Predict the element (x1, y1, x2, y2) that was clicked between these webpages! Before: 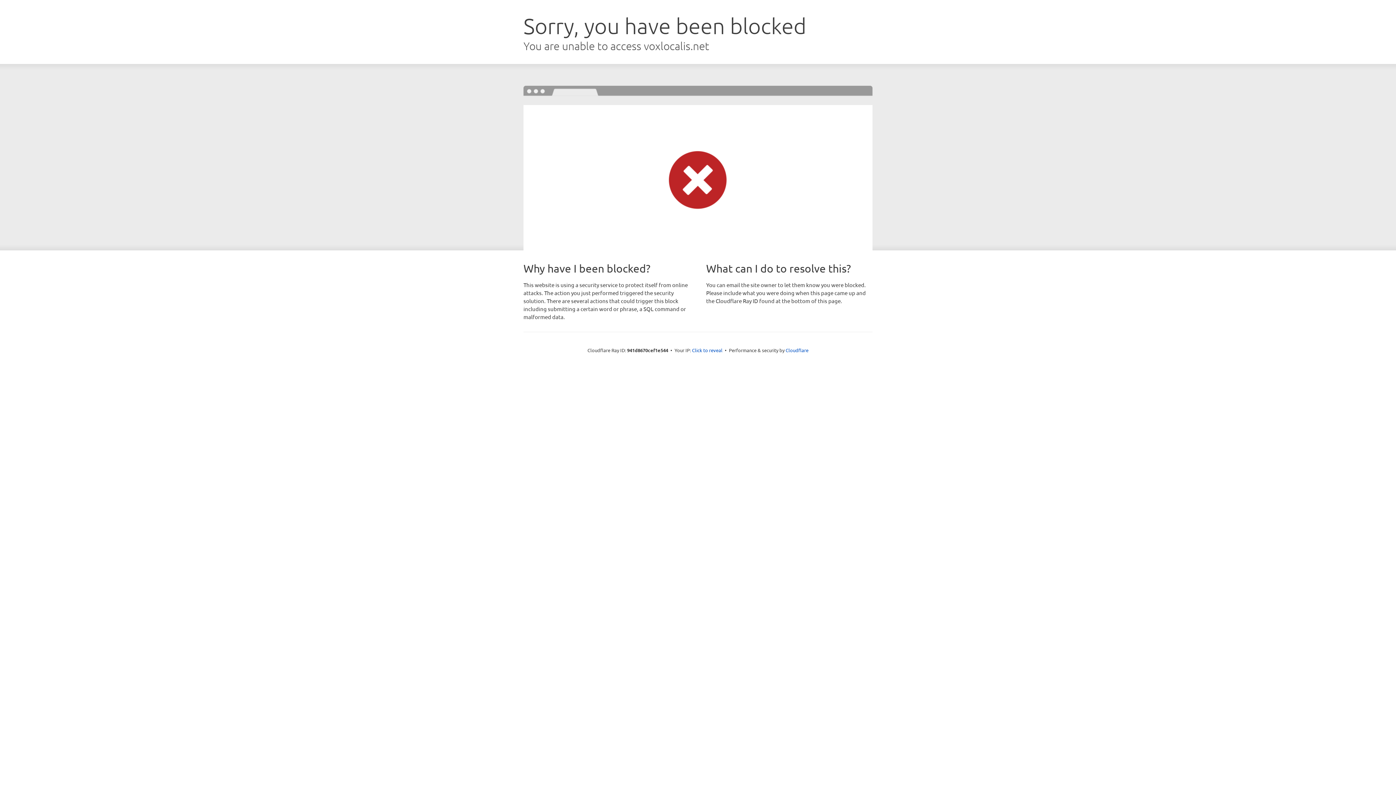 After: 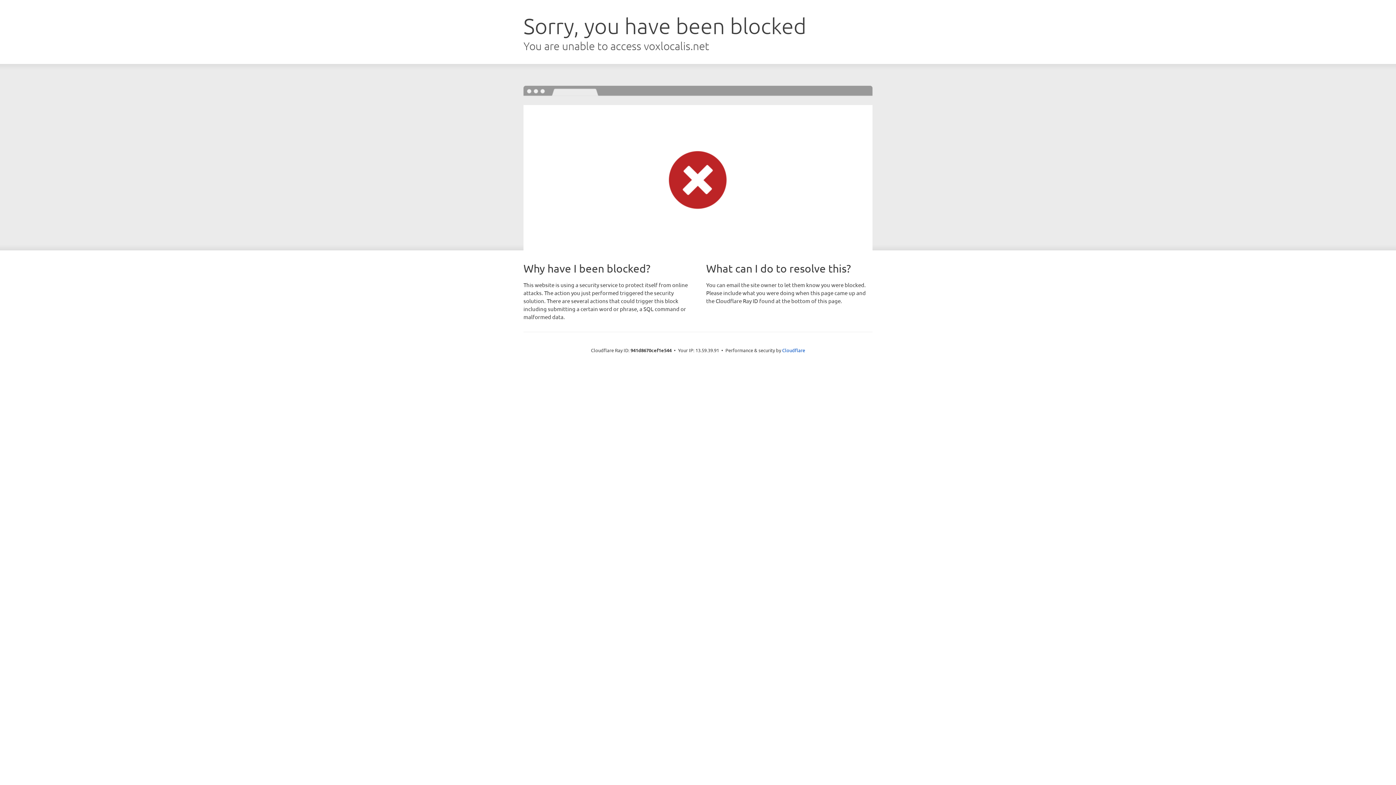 Action: bbox: (692, 346, 722, 353) label: Click to reveal